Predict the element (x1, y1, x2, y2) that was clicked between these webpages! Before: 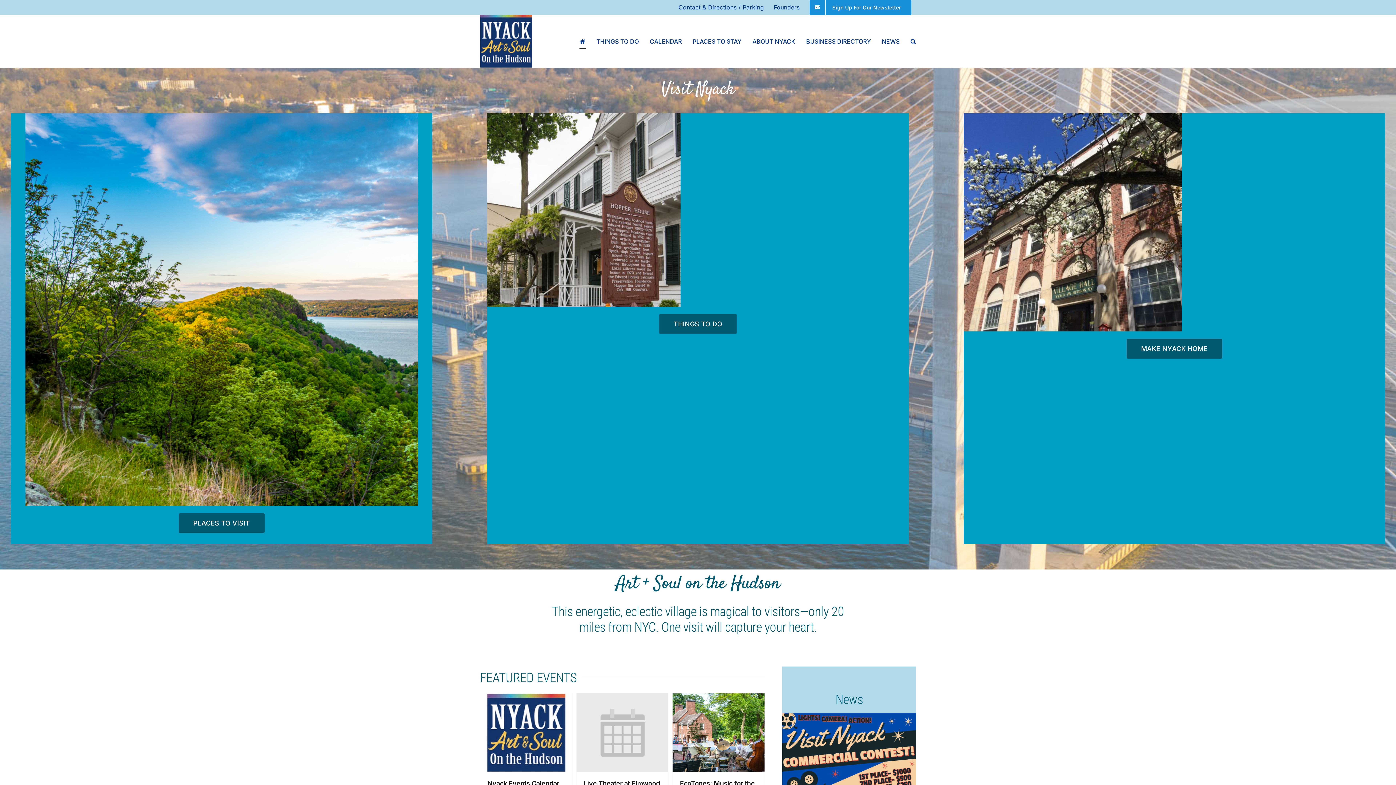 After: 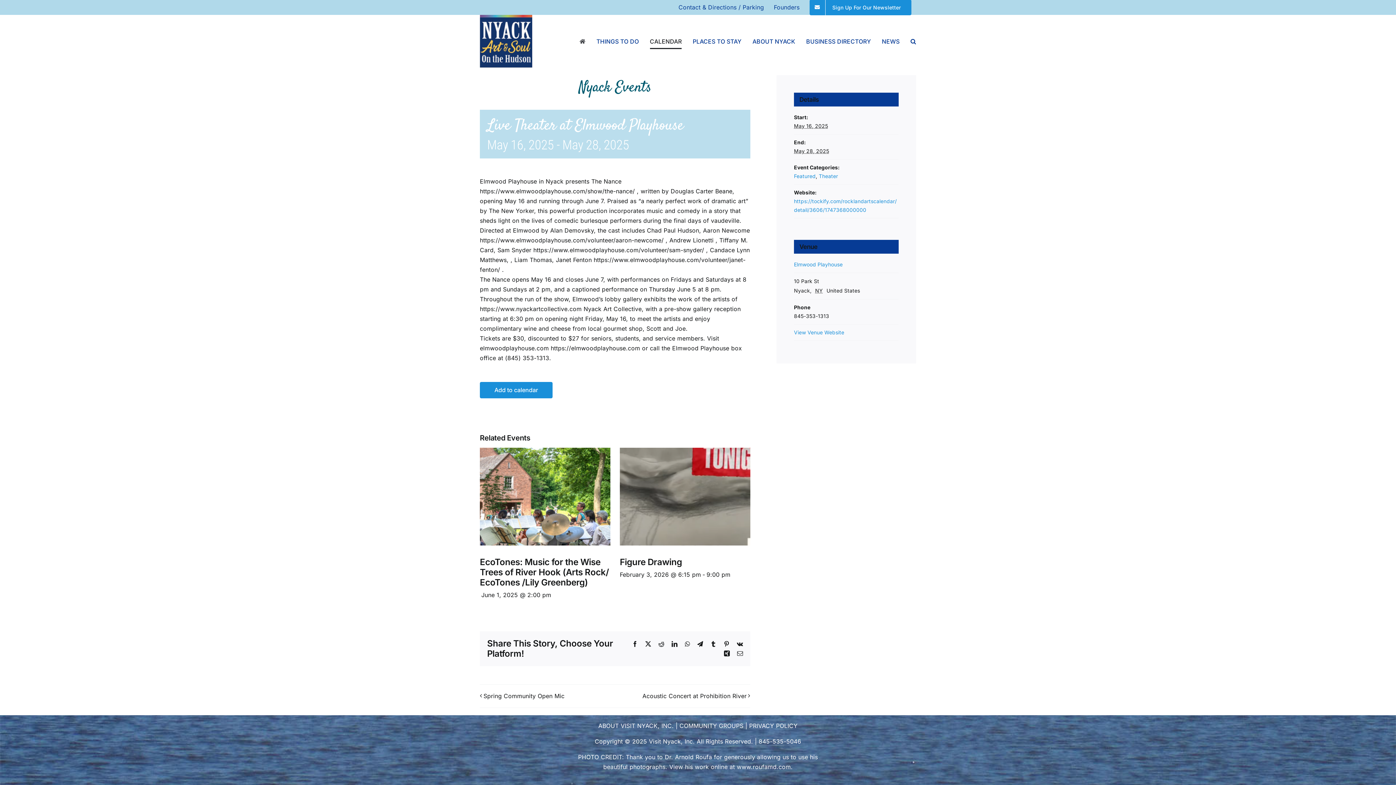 Action: label: Live Theater at Elmwood Playhouse bbox: (576, 693, 668, 772)